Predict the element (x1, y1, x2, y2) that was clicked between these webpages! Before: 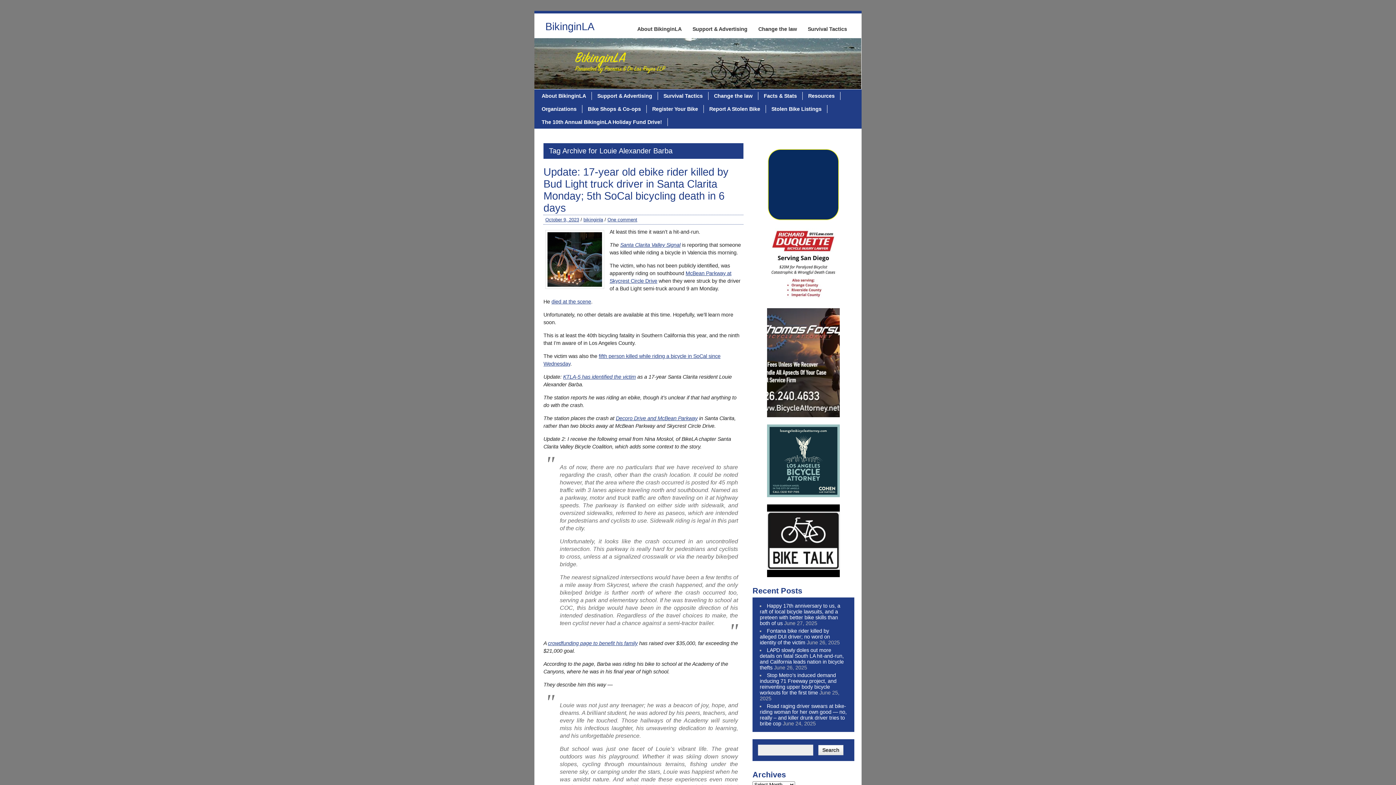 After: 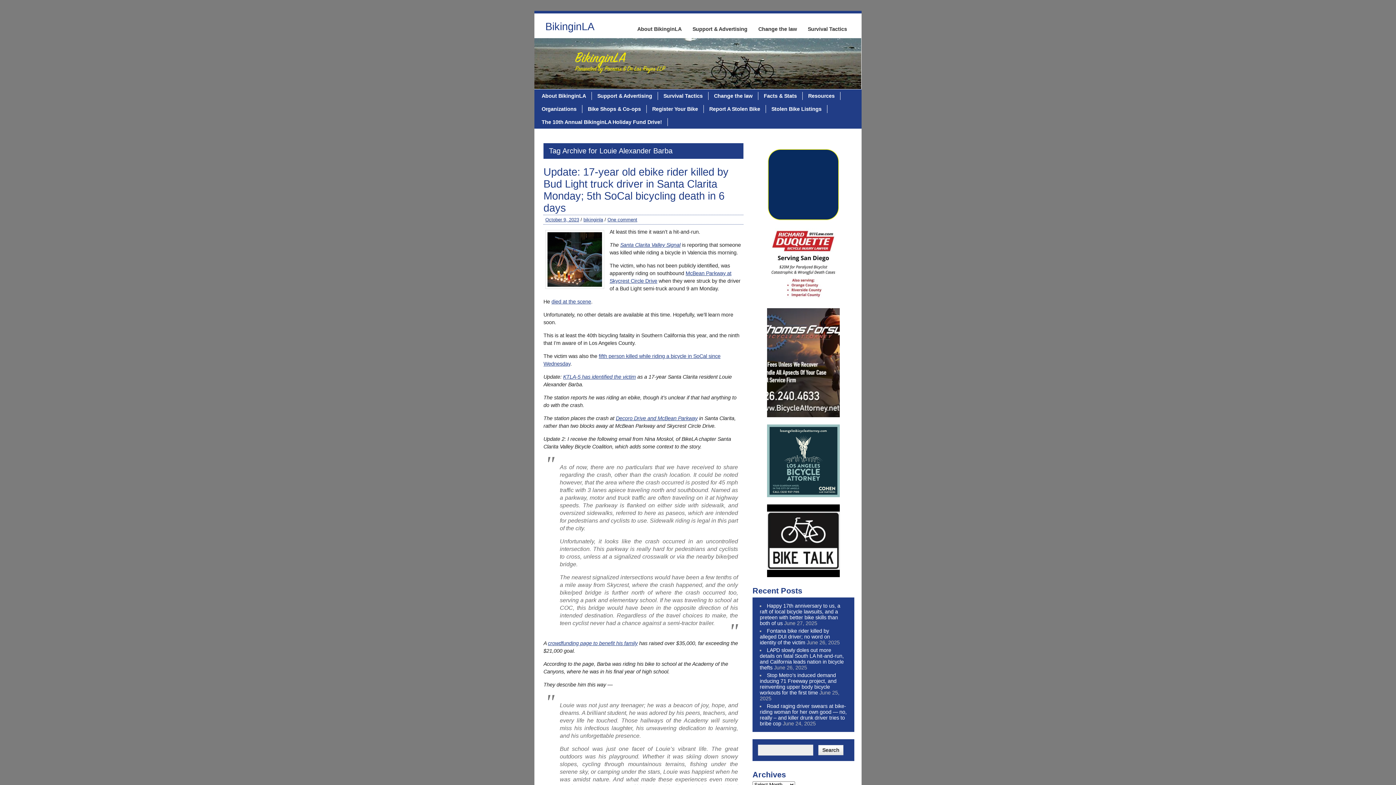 Action: bbox: (767, 148, 840, 221)